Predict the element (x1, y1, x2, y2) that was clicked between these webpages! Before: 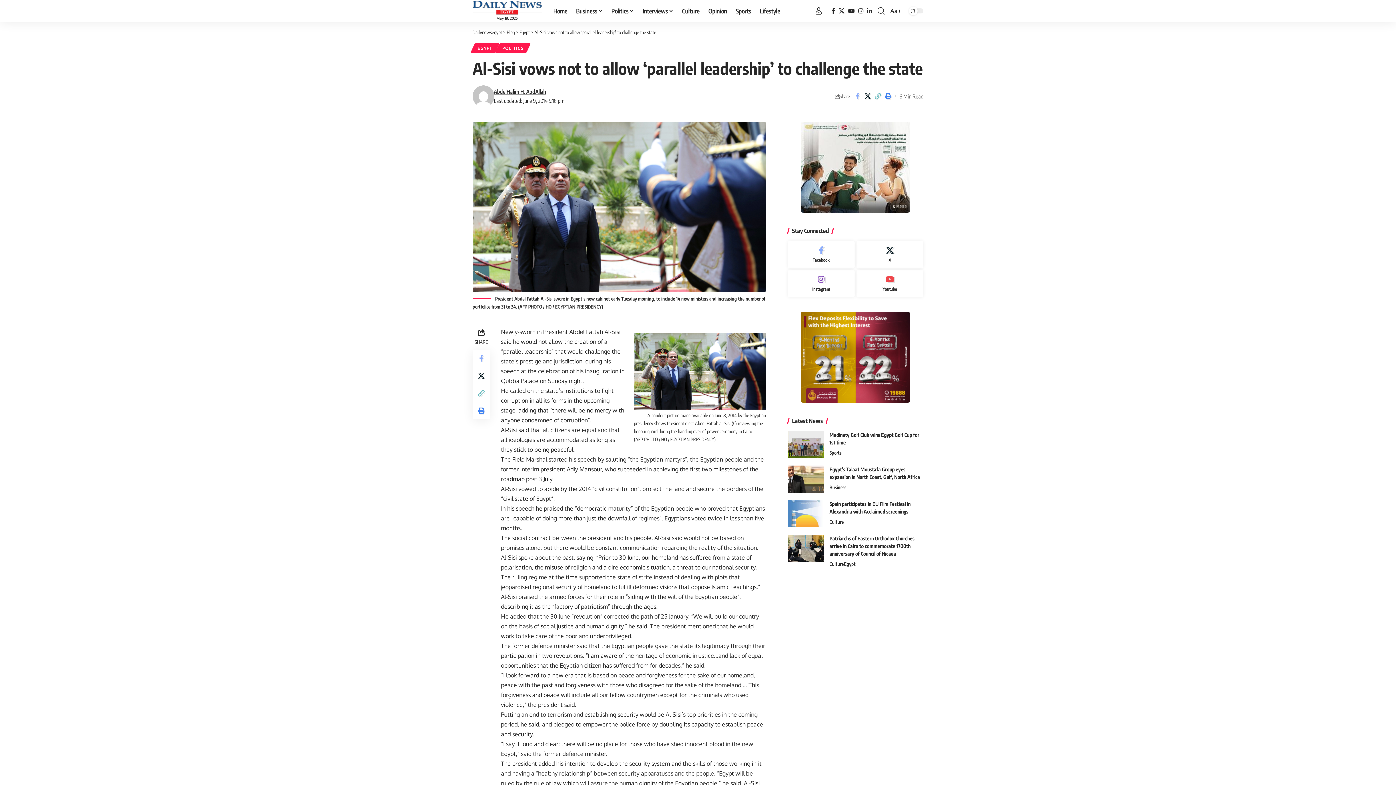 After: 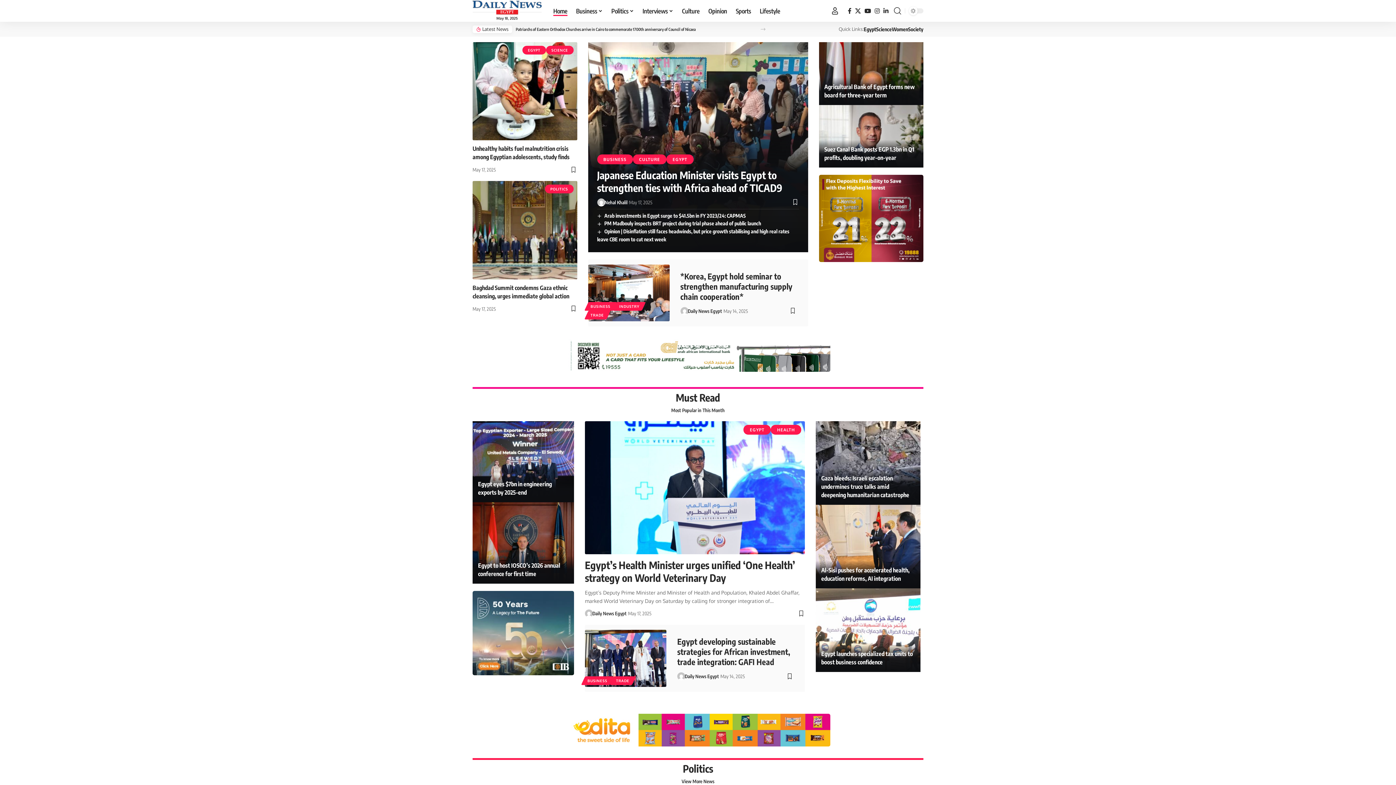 Action: label: Dailynewsegypt bbox: (472, 29, 502, 35)